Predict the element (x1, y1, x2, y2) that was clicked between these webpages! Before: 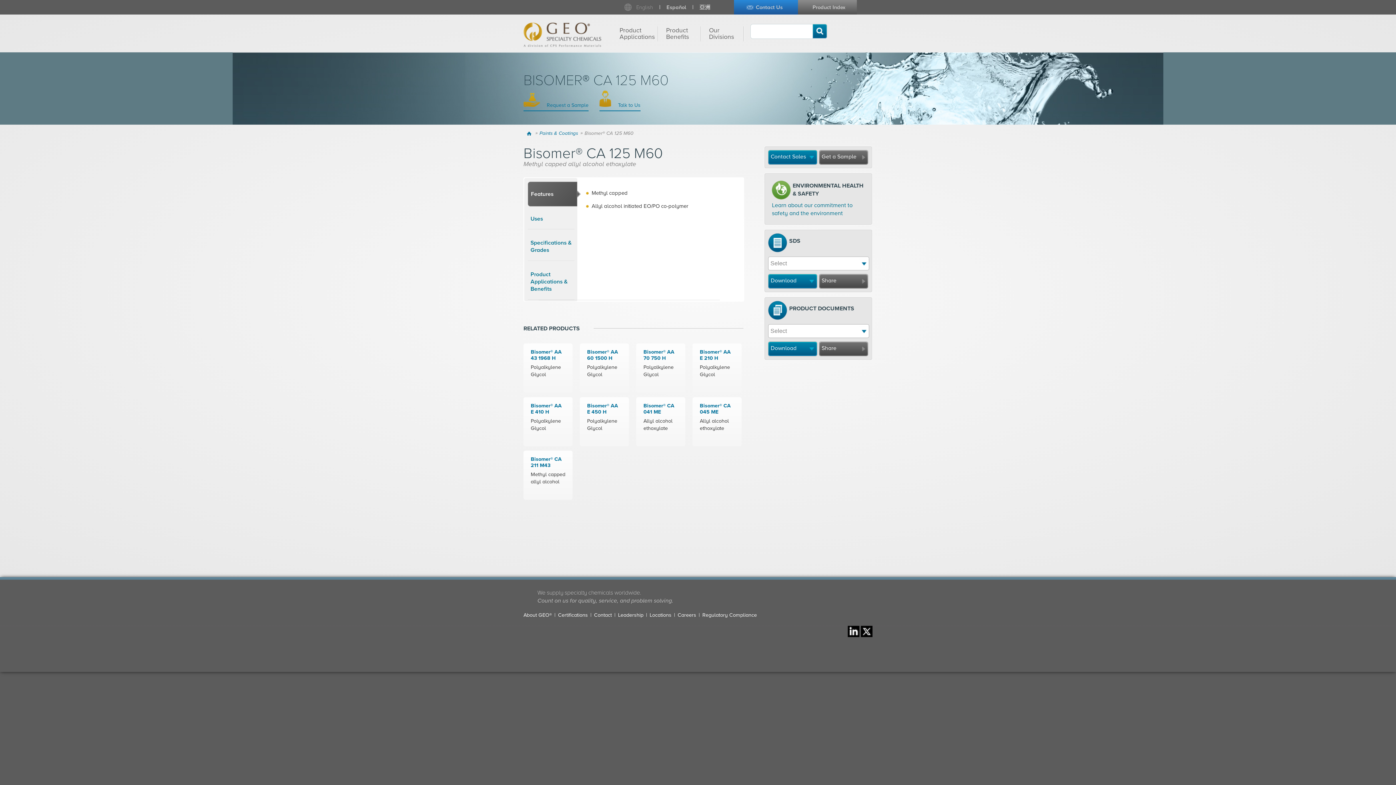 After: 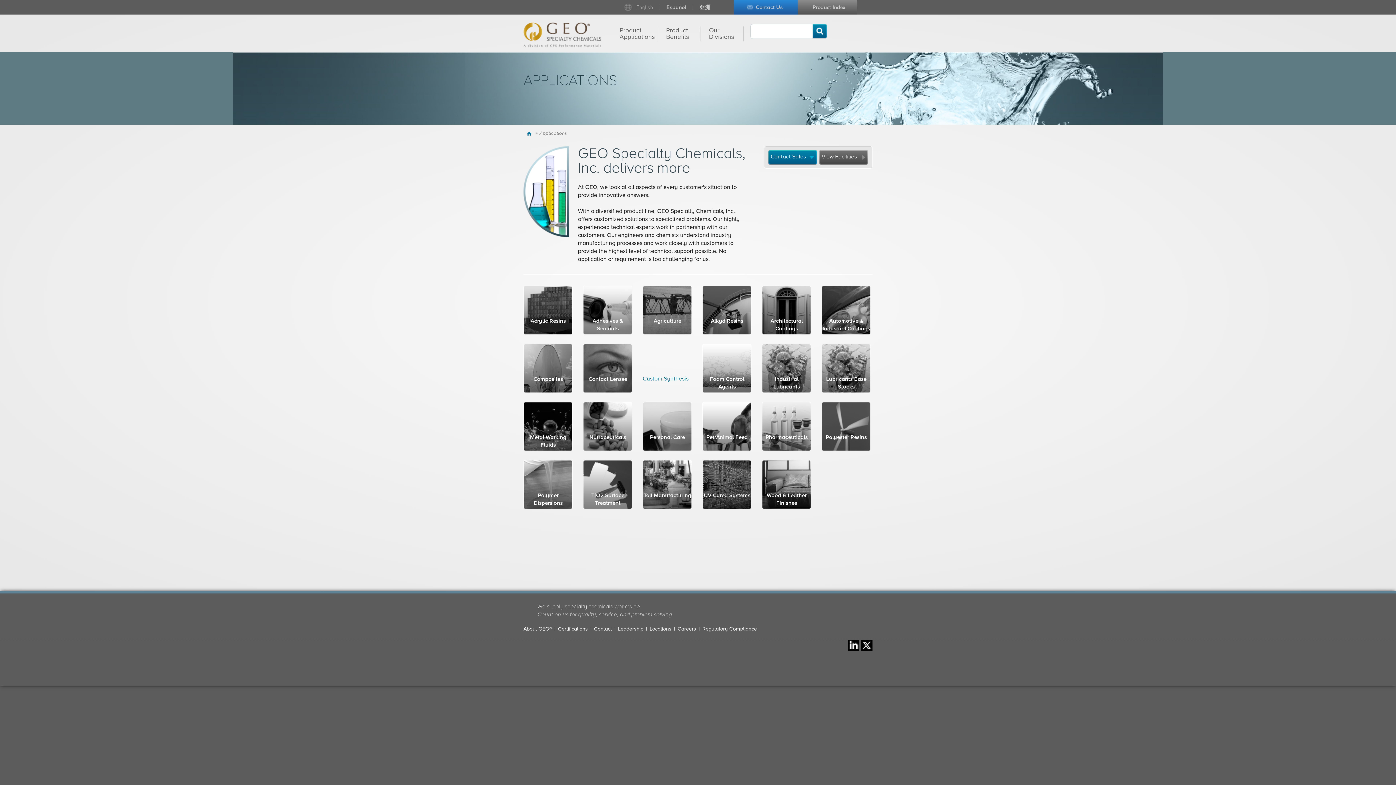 Action: bbox: (617, 25, 658, 42) label: Product Applications